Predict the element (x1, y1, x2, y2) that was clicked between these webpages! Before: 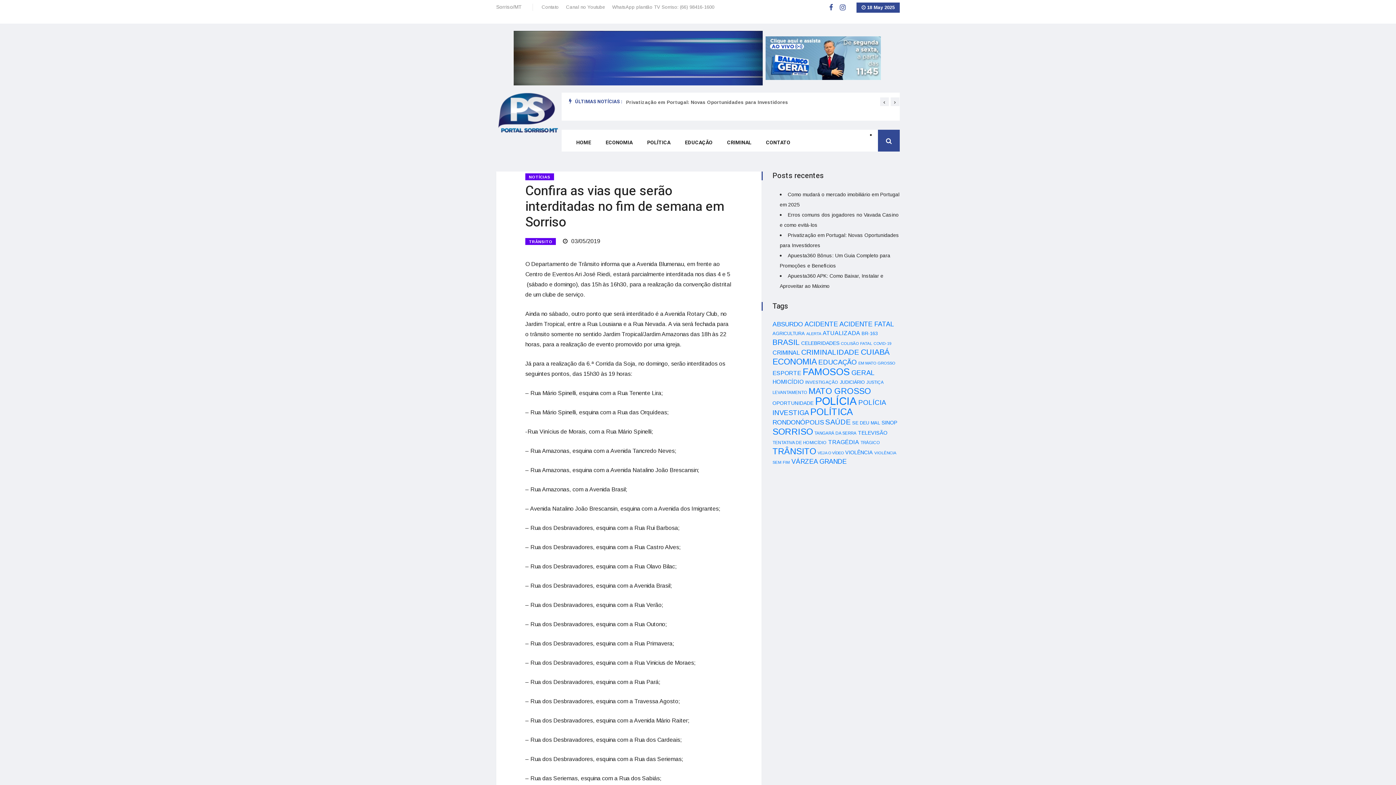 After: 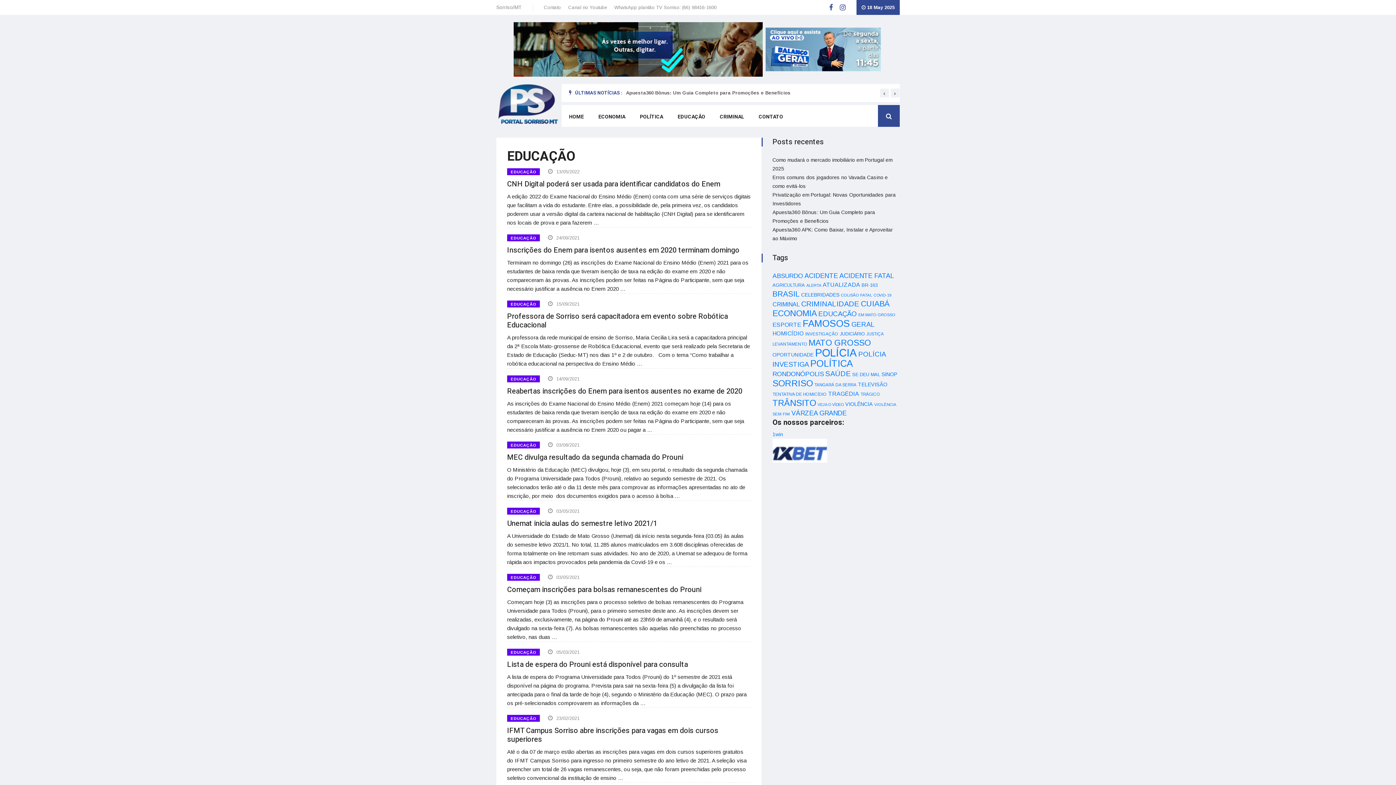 Action: label: EDUCAÇÃO (105 itens) bbox: (818, 358, 857, 366)